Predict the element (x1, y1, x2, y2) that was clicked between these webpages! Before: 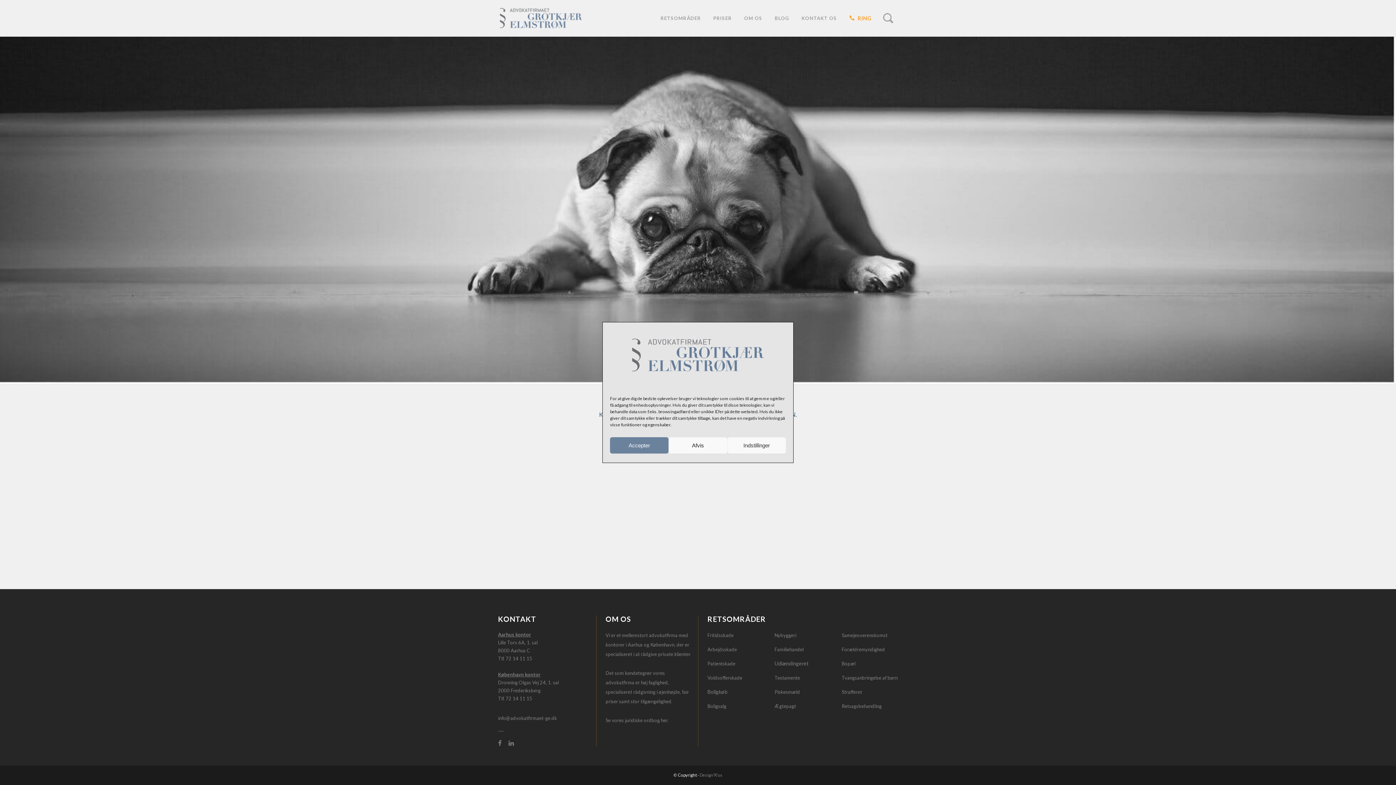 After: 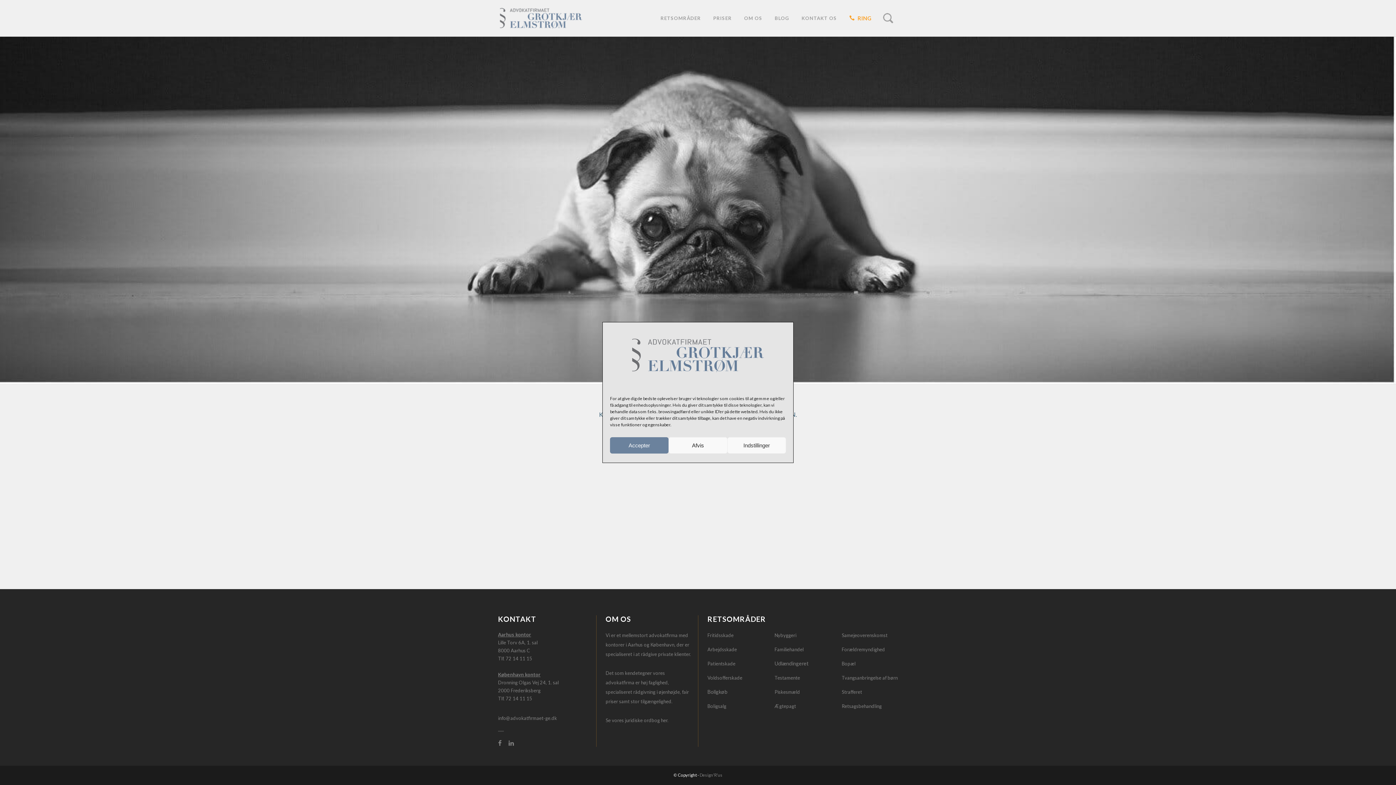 Action: label: Design'R'us bbox: (699, 772, 722, 778)